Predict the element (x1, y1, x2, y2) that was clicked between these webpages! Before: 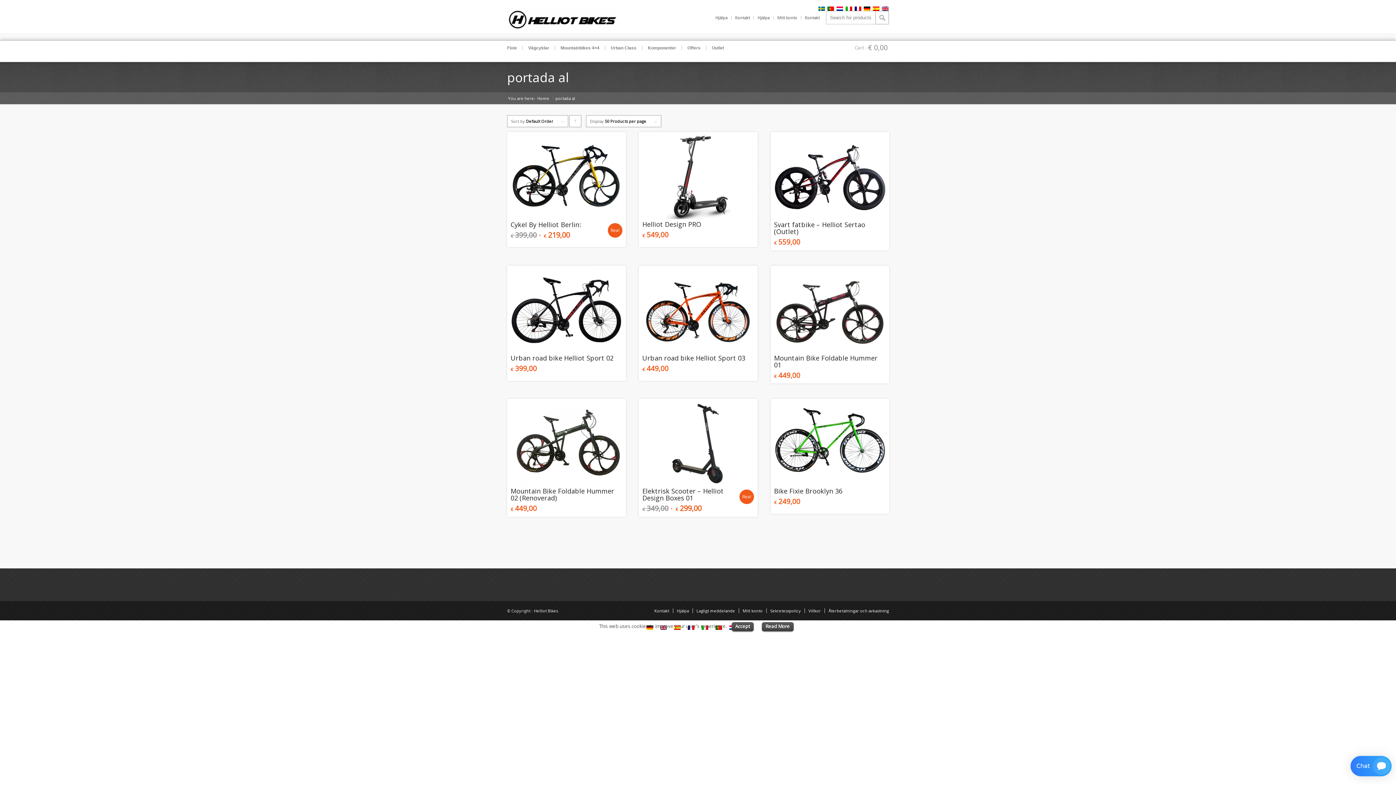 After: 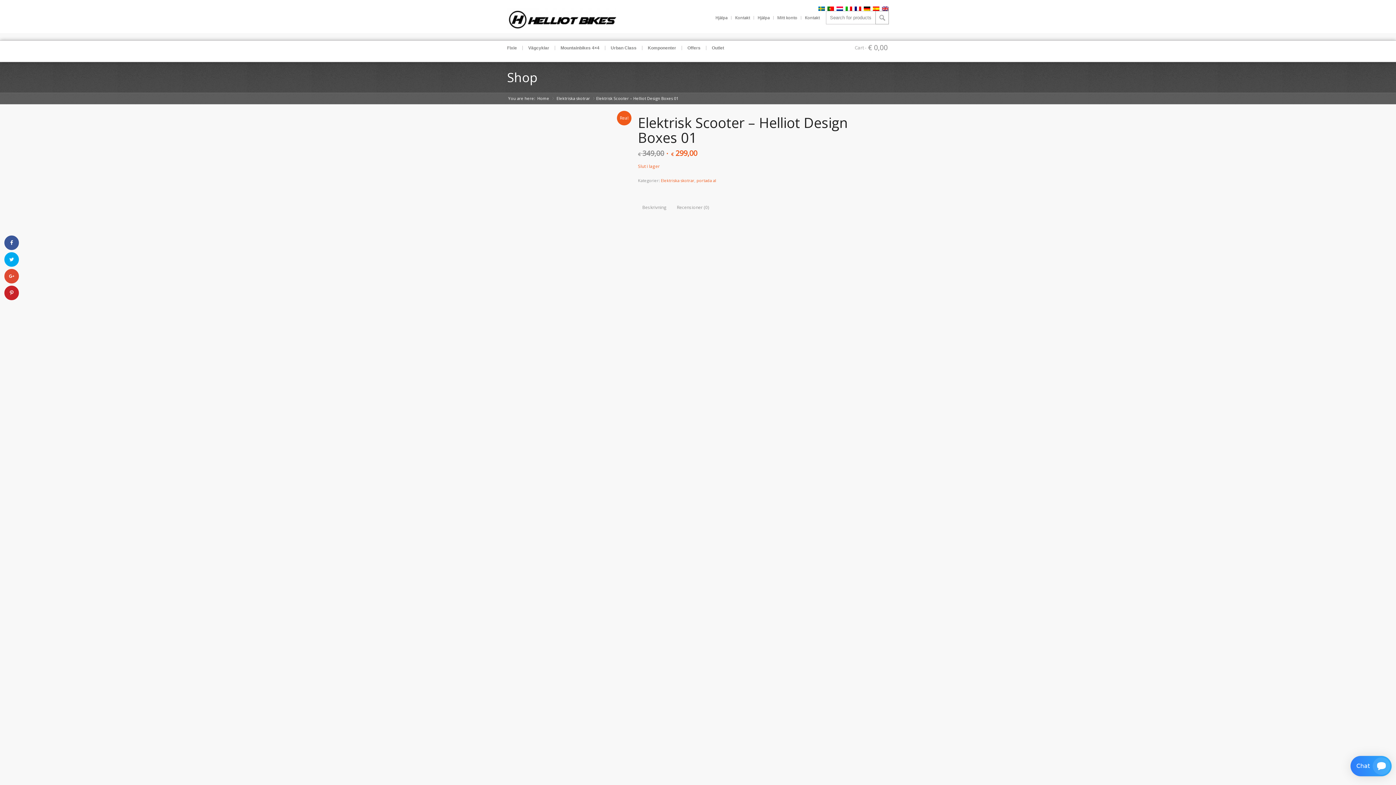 Action: label: Elektrisk Scooter – Helliot Design Boxes 01
€ 349,00 € 299,00
Rea! bbox: (642, 402, 754, 513)